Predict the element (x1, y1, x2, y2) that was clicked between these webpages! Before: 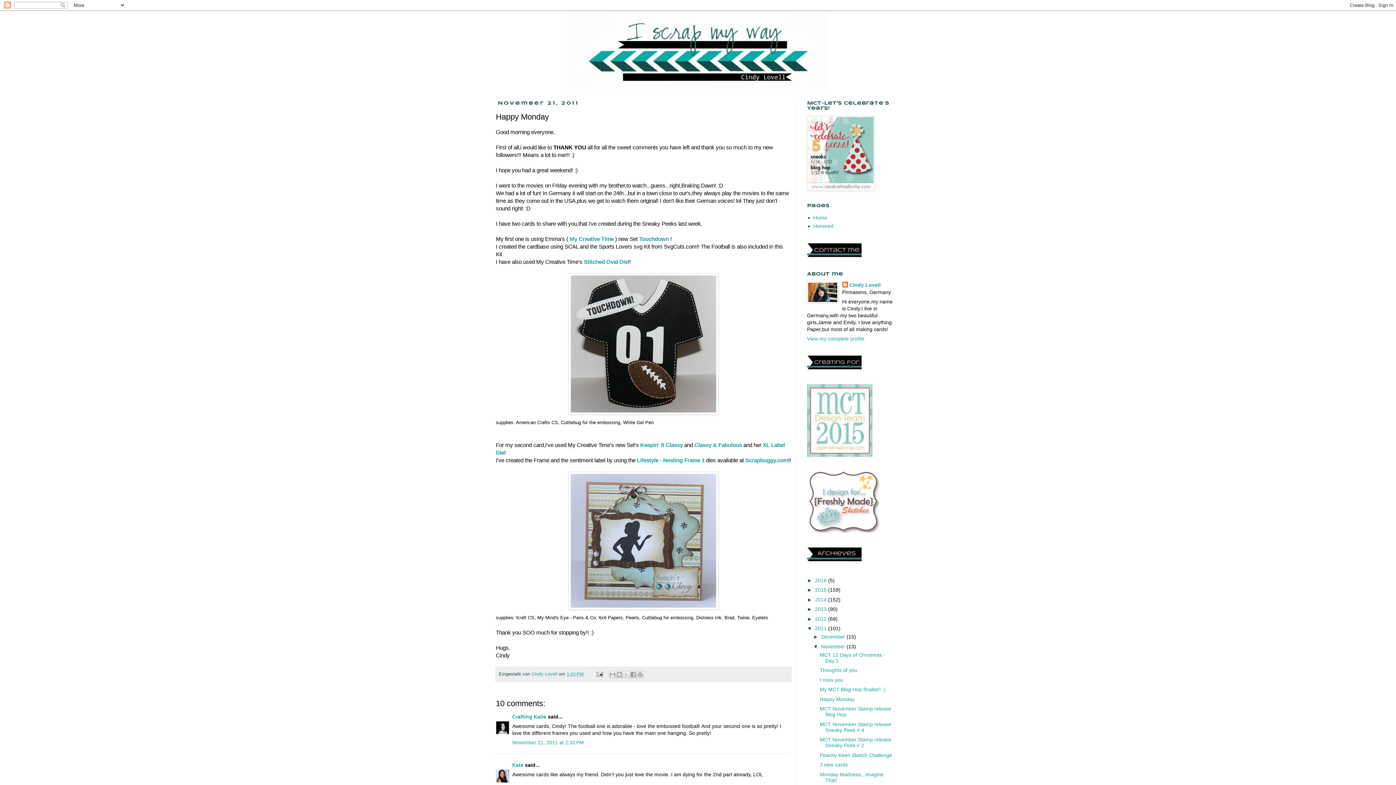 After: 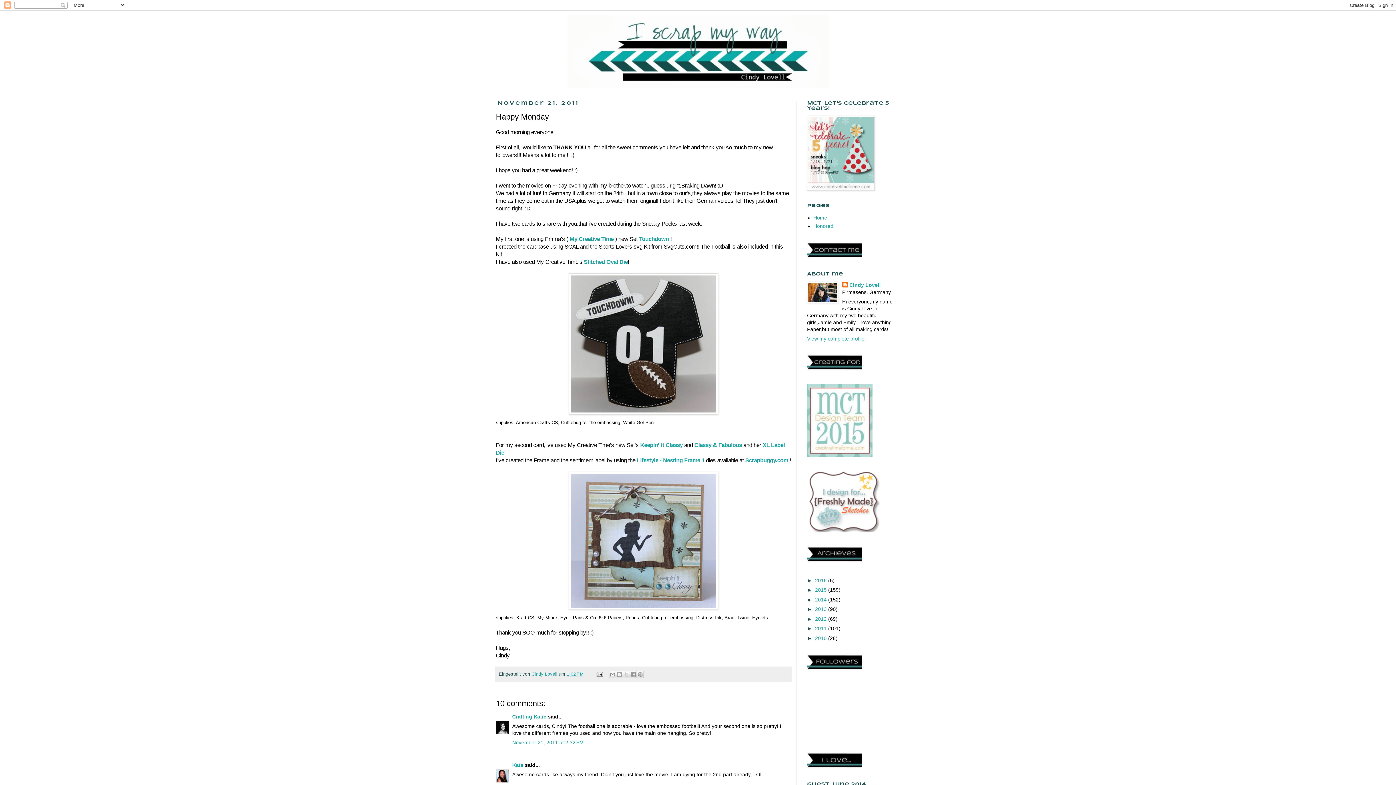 Action: label: ▼   bbox: (807, 625, 815, 631)